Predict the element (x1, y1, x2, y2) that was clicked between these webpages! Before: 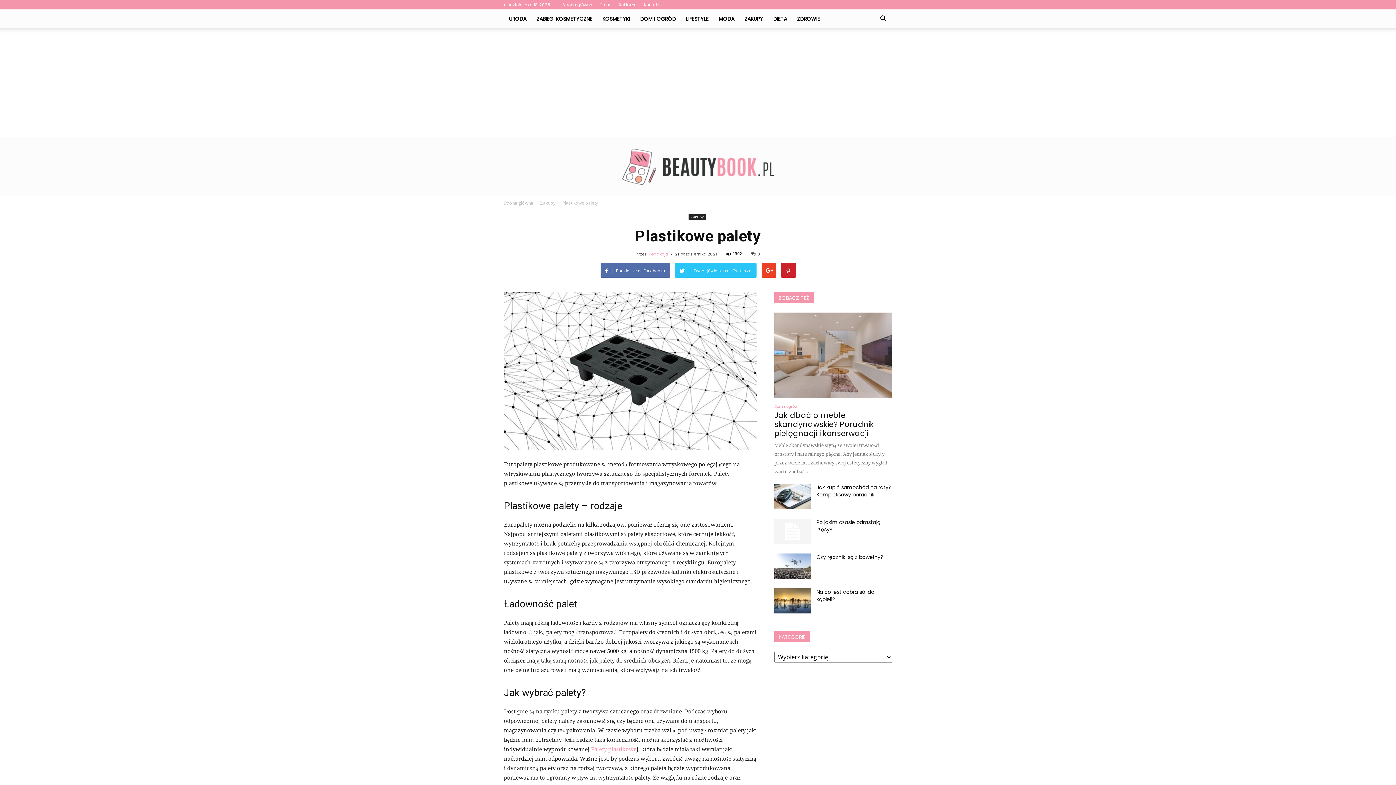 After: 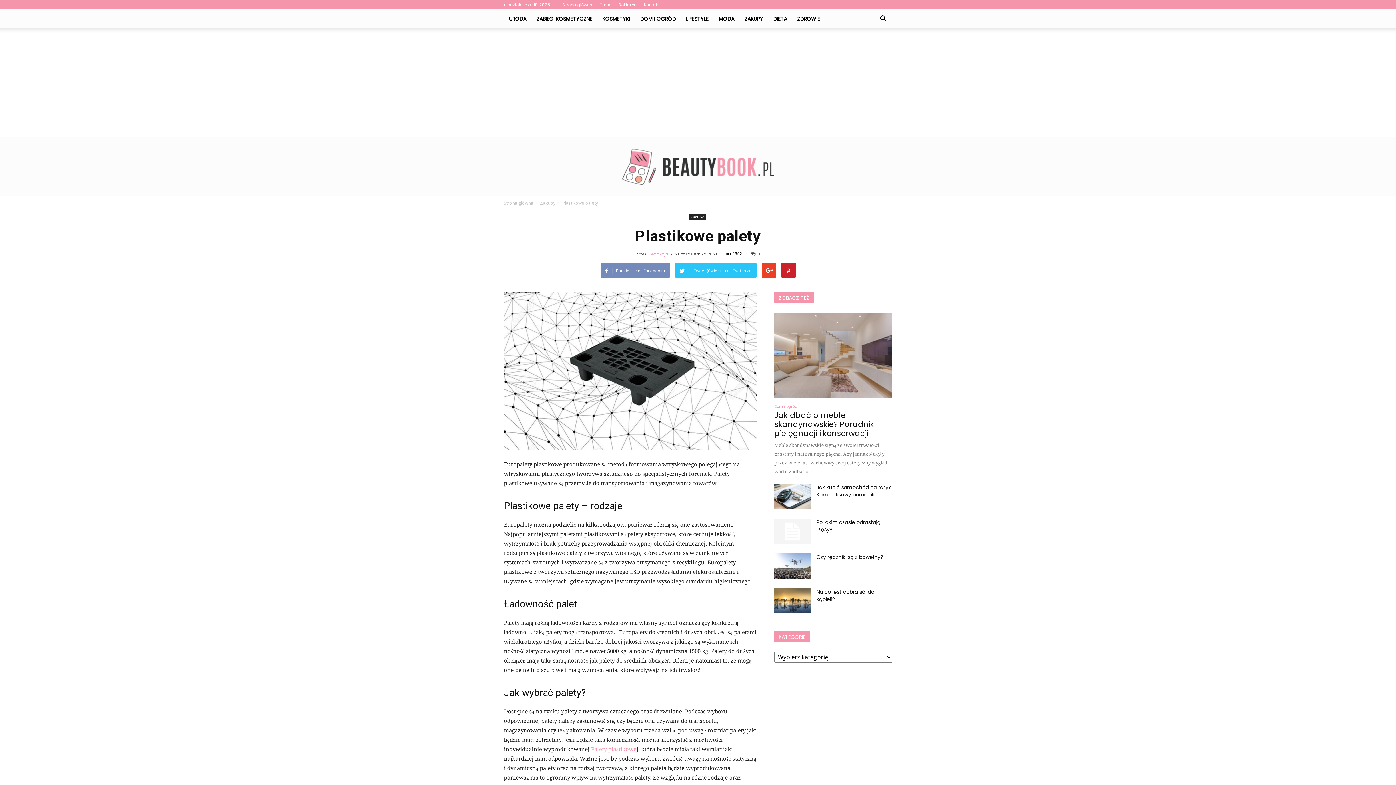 Action: label: Podziel się na Facebooku bbox: (600, 263, 670, 277)